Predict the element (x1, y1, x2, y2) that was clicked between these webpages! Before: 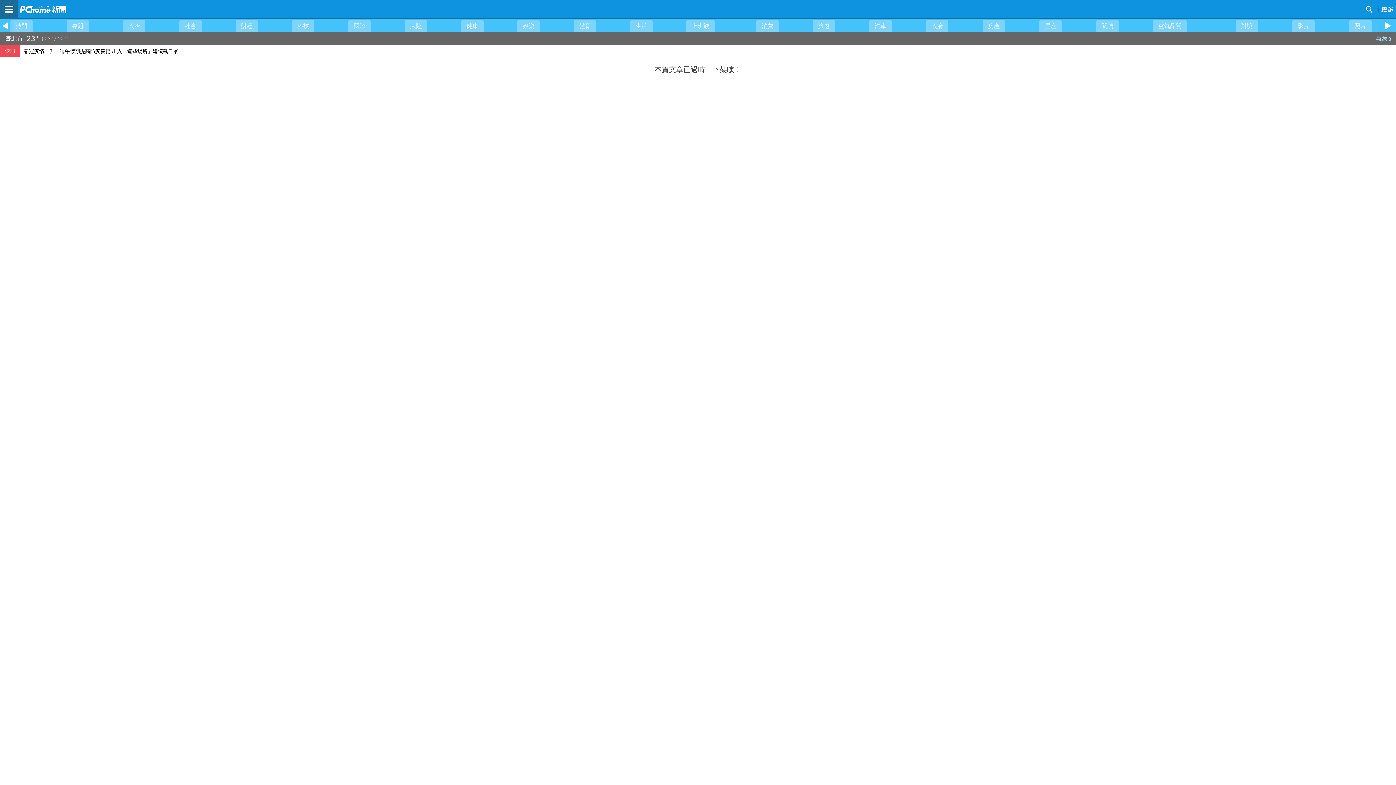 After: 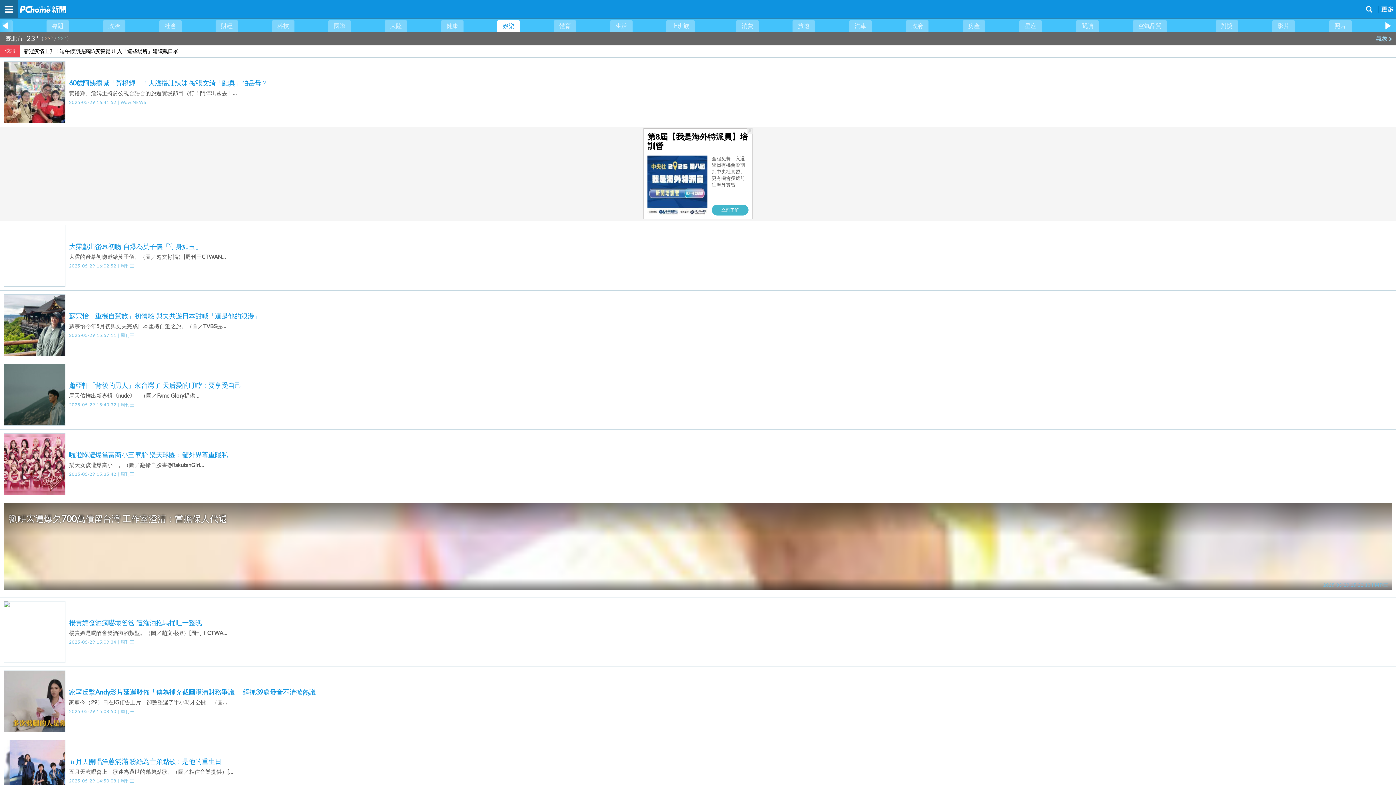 Action: label: 娛樂 bbox: (517, 20, 540, 32)